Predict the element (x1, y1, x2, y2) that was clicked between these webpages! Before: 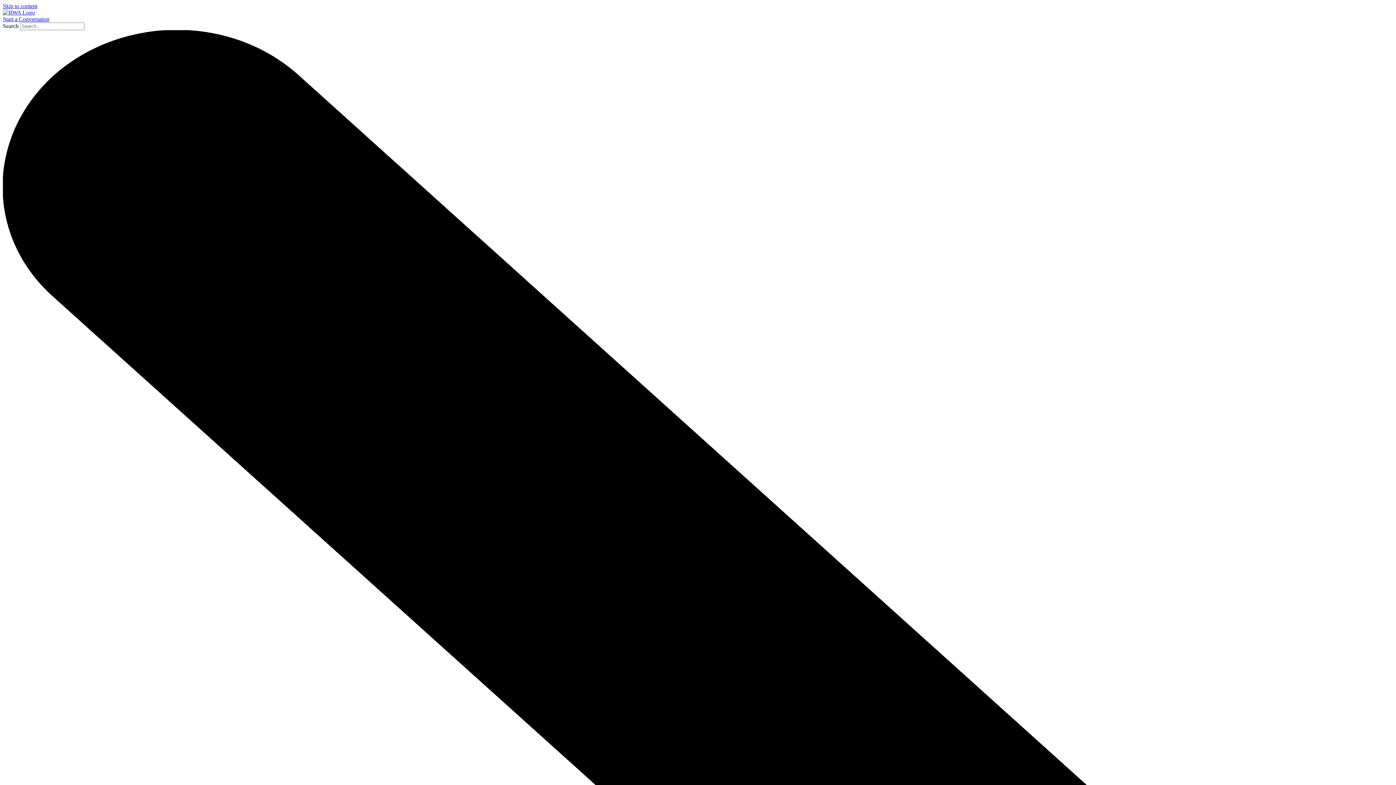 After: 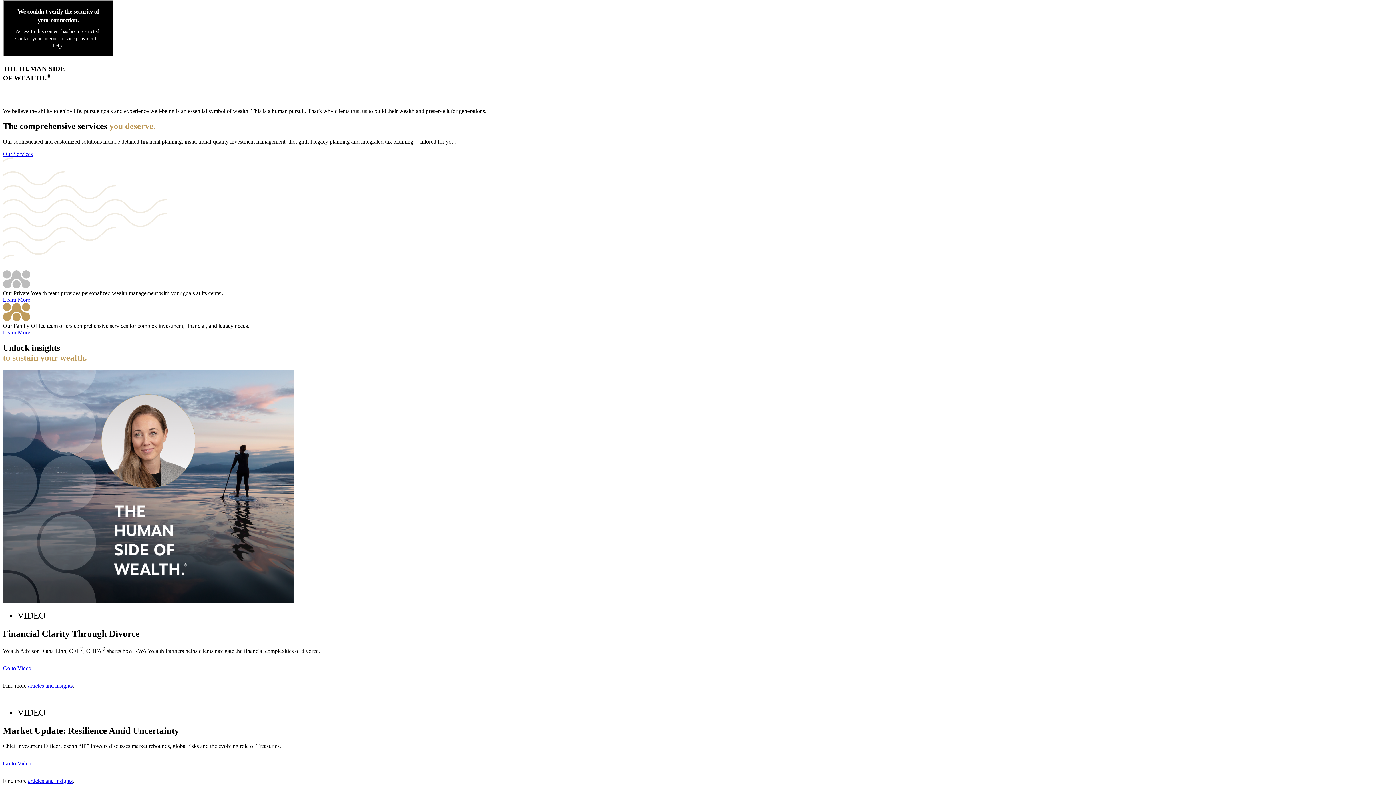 Action: label: Skip to content bbox: (2, 2, 37, 9)